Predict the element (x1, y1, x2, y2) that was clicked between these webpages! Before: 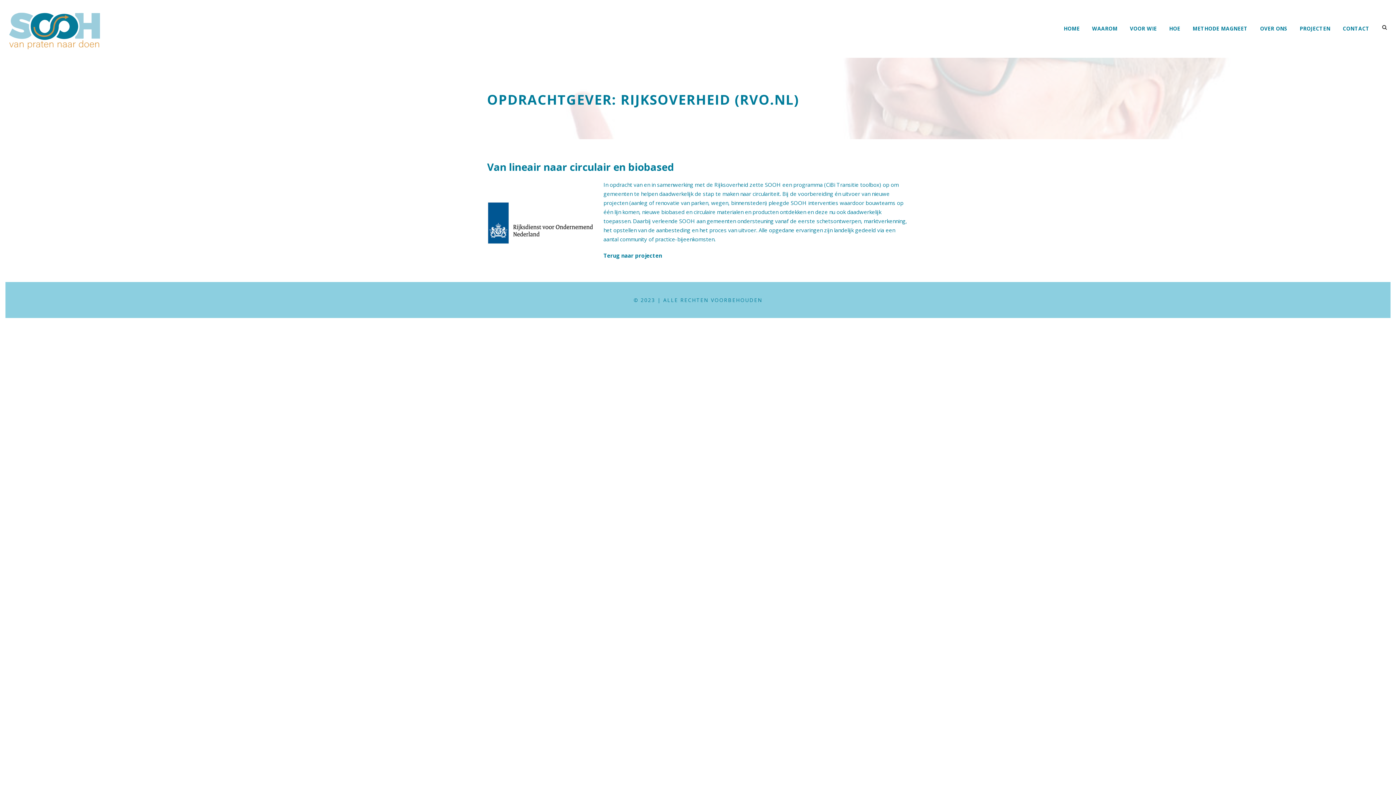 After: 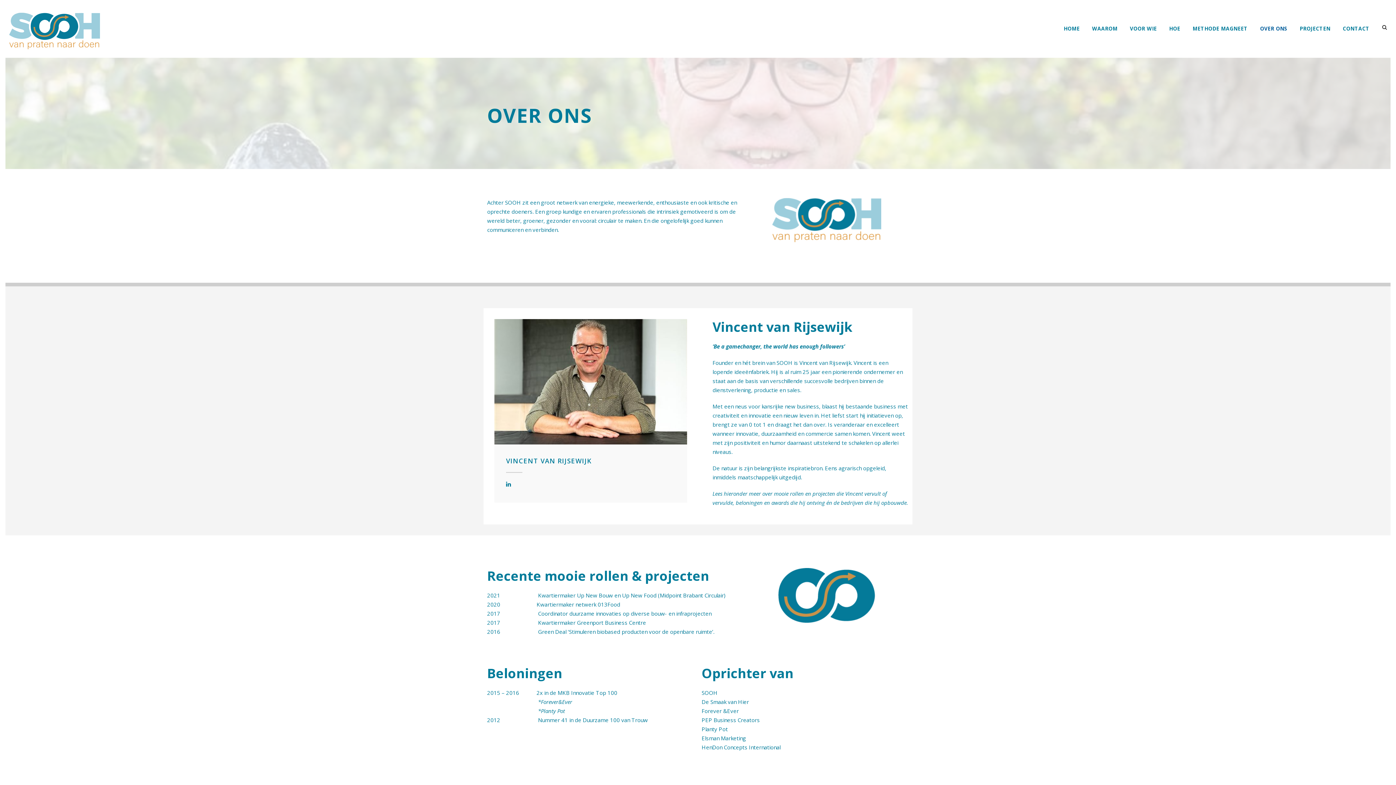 Action: label: OVER ONS bbox: (1260, 24, 1287, 38)